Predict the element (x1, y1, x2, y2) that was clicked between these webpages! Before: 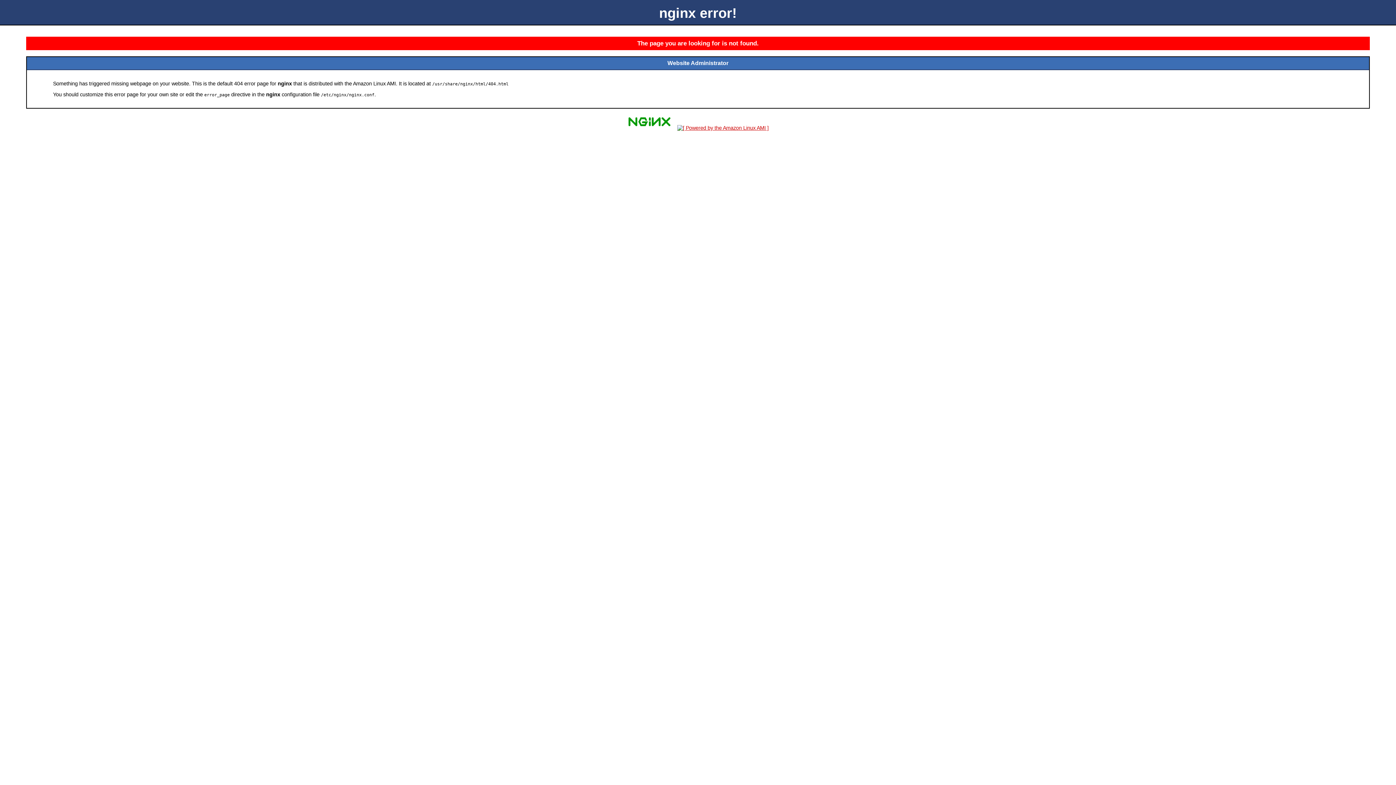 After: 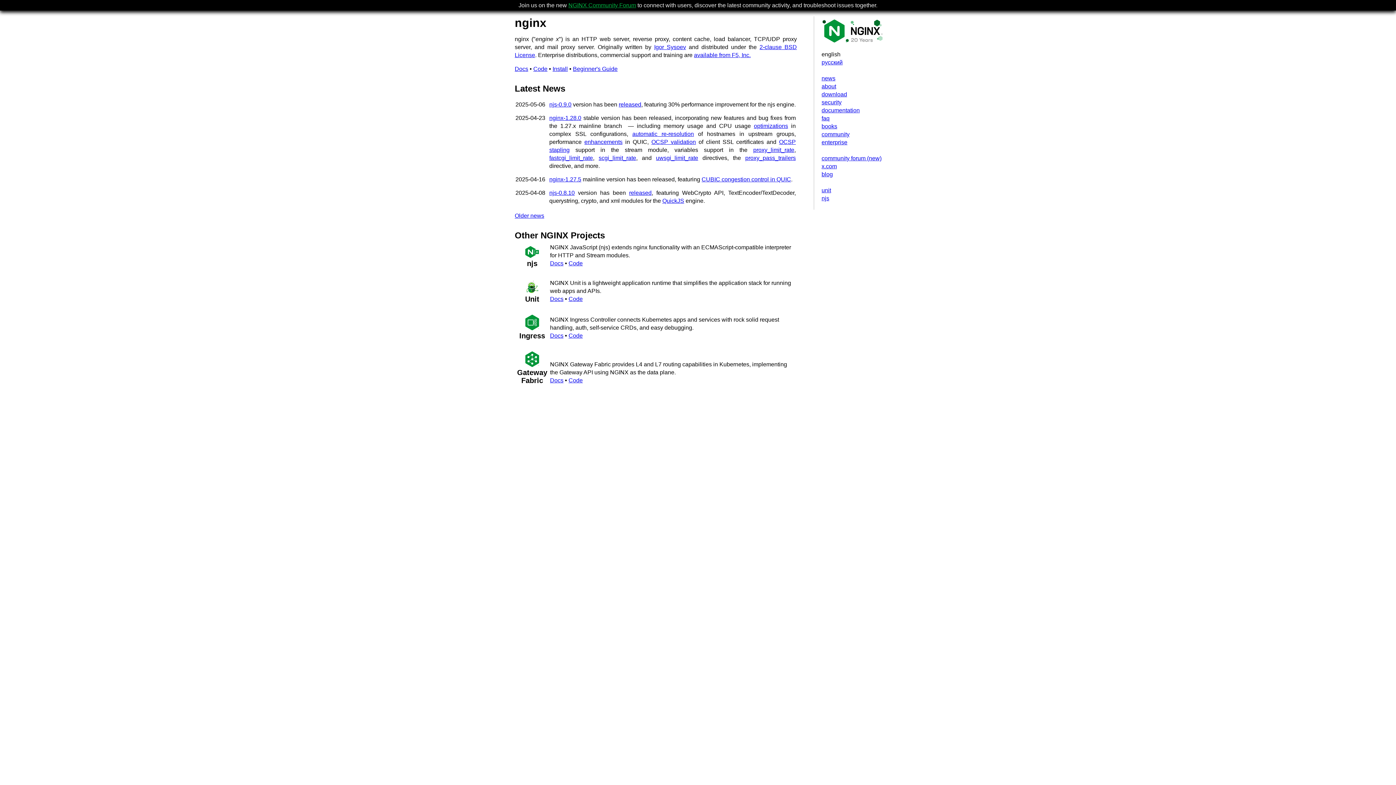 Action: bbox: (625, 125, 673, 131)